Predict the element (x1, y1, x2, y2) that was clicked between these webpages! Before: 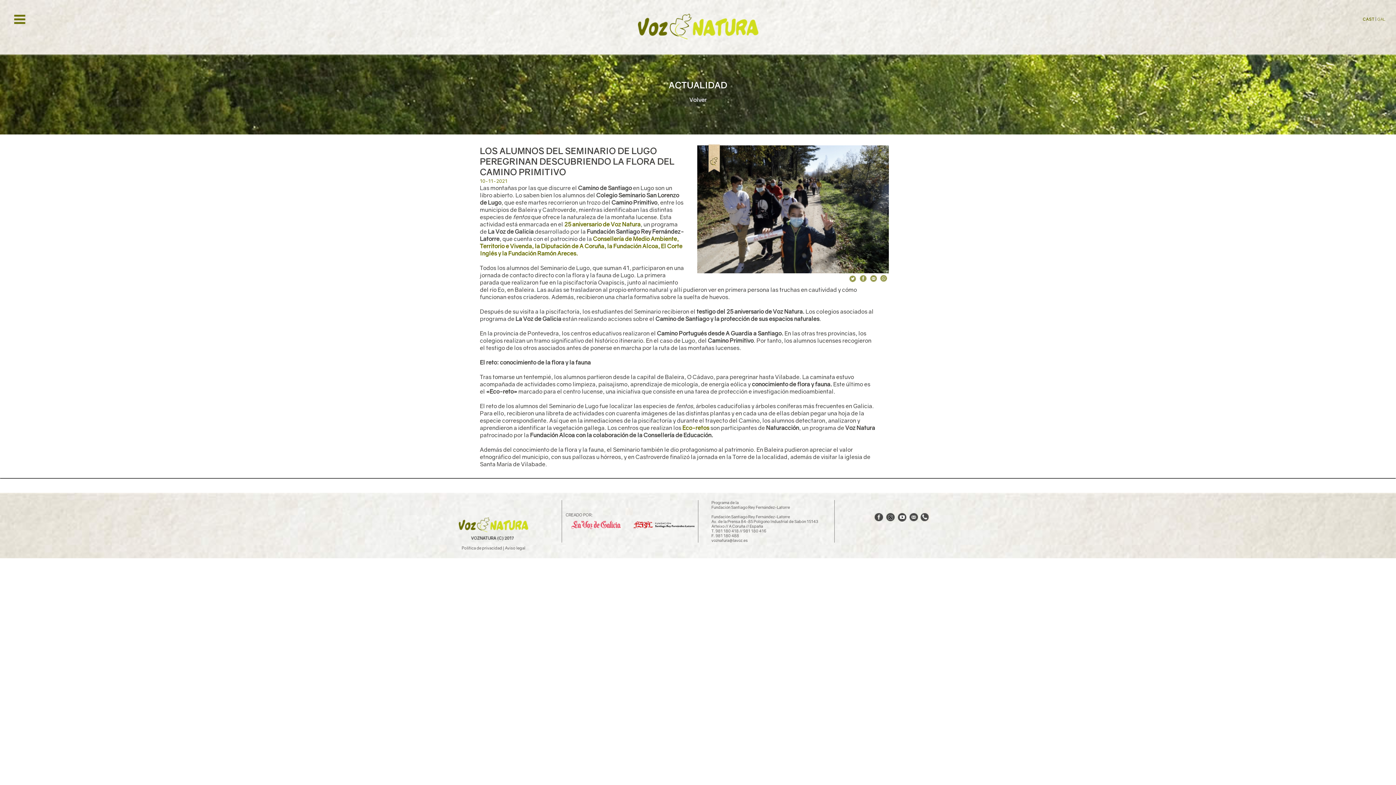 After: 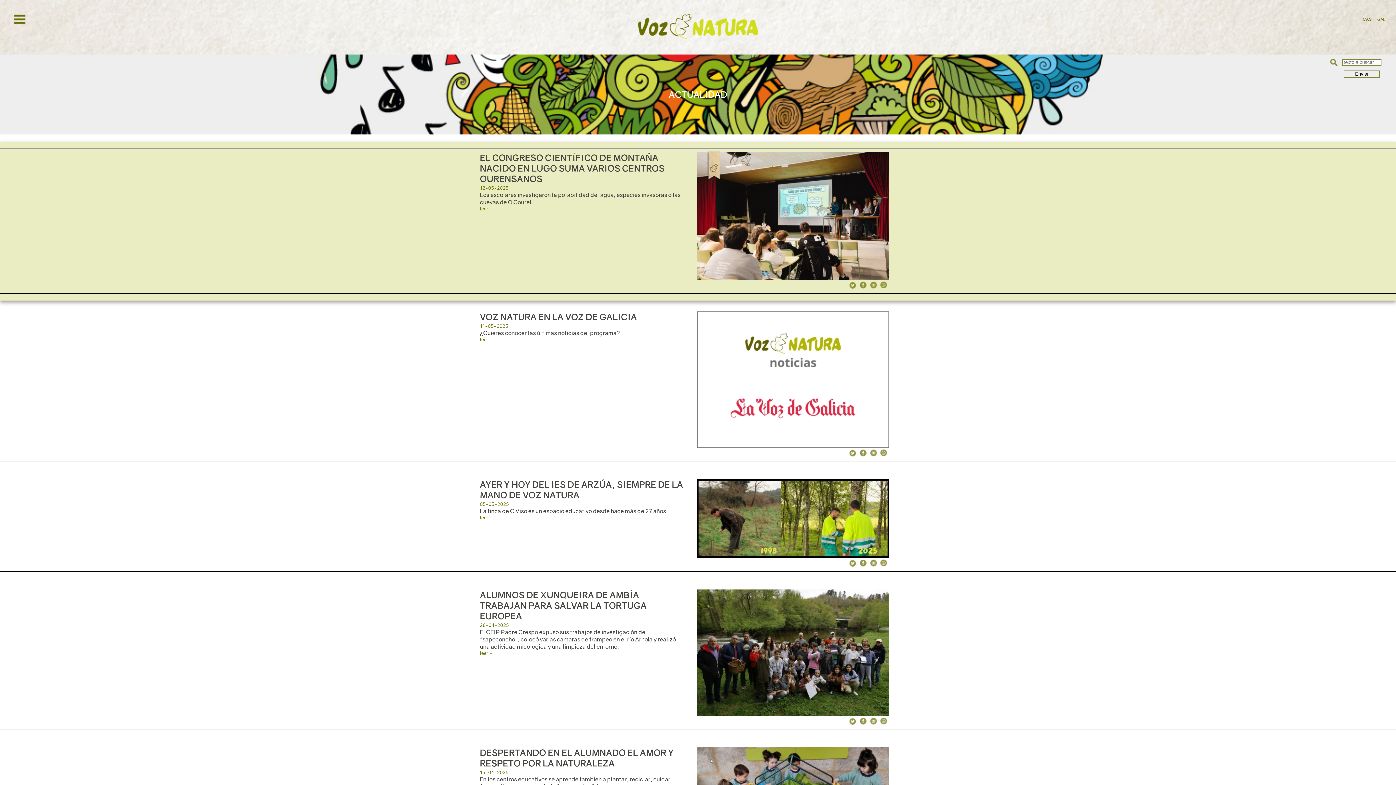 Action: bbox: (689, 96, 706, 103) label: Volver